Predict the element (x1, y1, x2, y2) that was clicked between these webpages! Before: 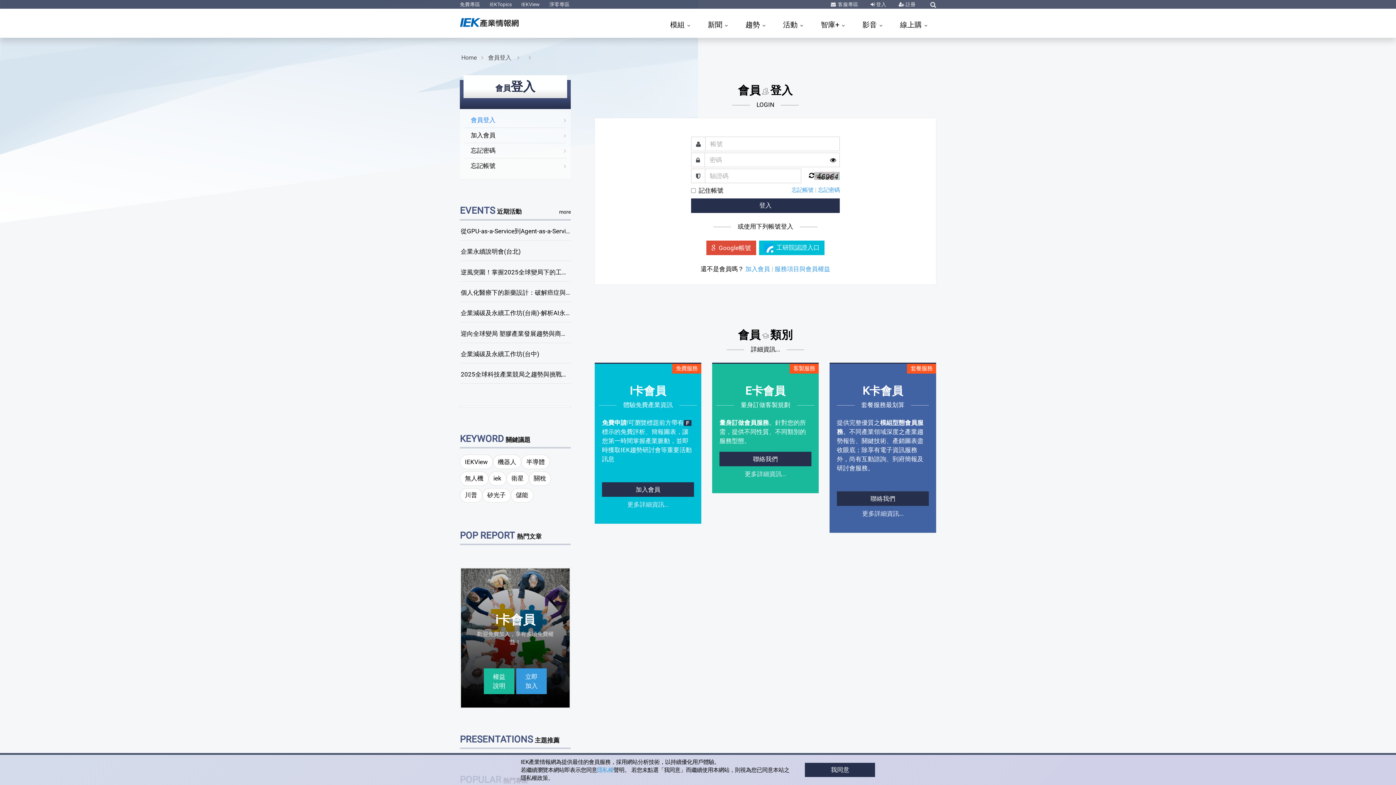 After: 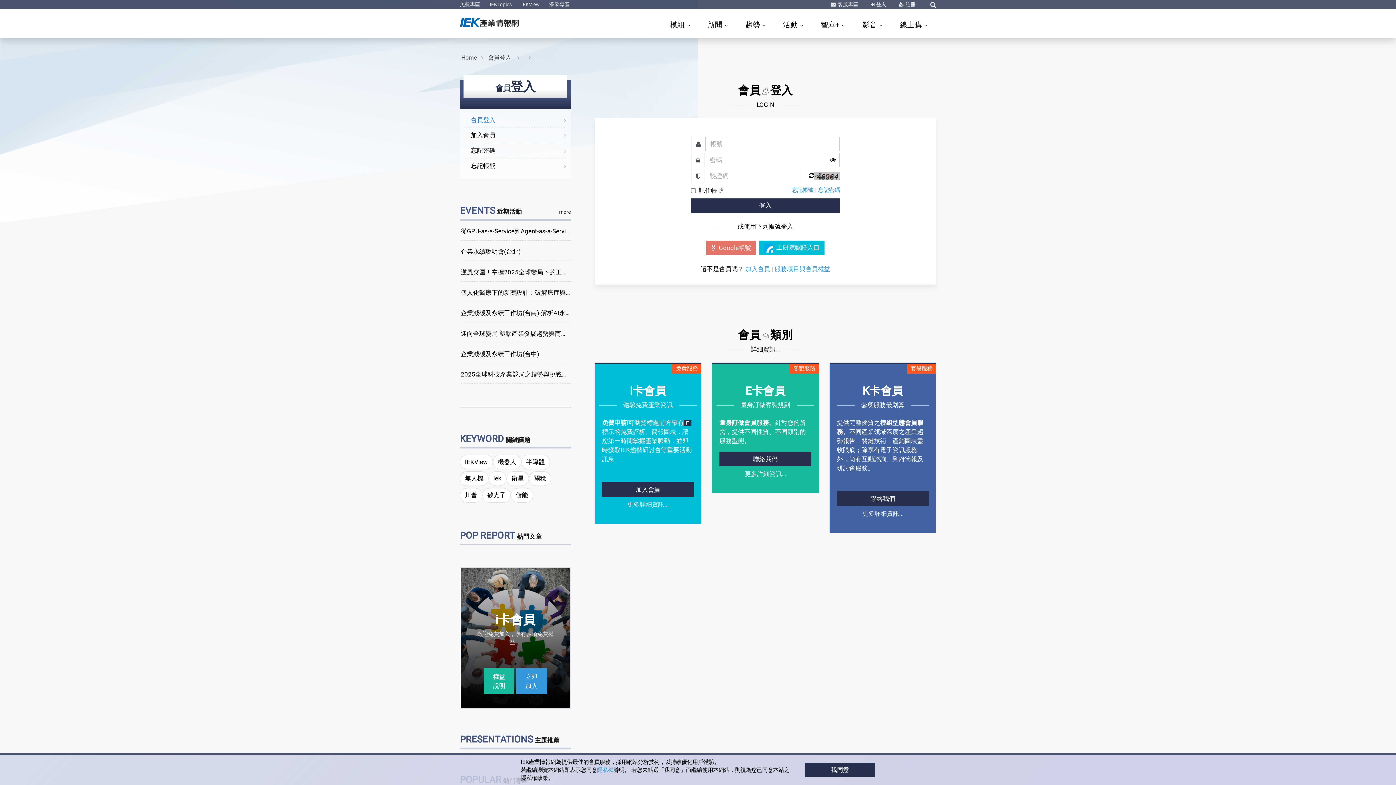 Action: label: Google帳號 bbox: (706, 240, 756, 255)